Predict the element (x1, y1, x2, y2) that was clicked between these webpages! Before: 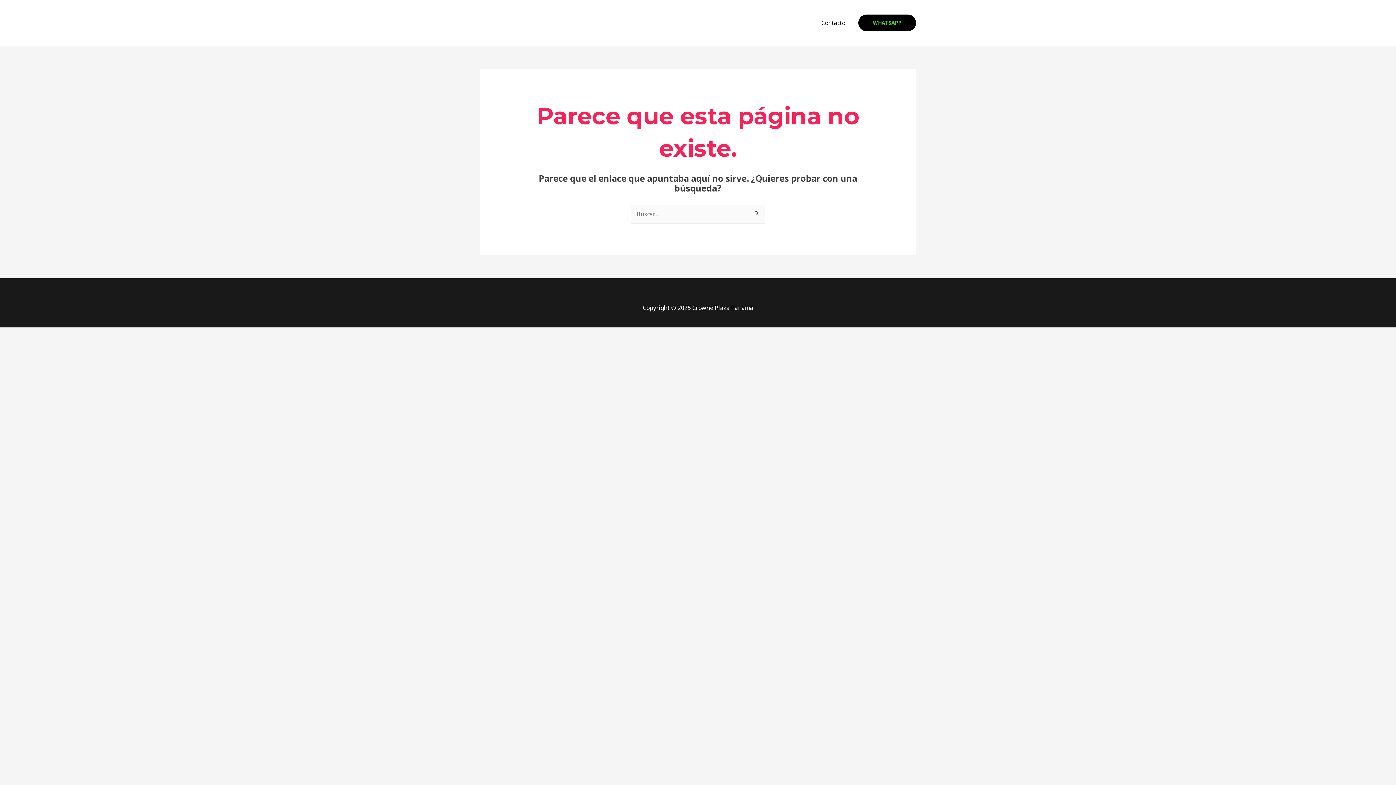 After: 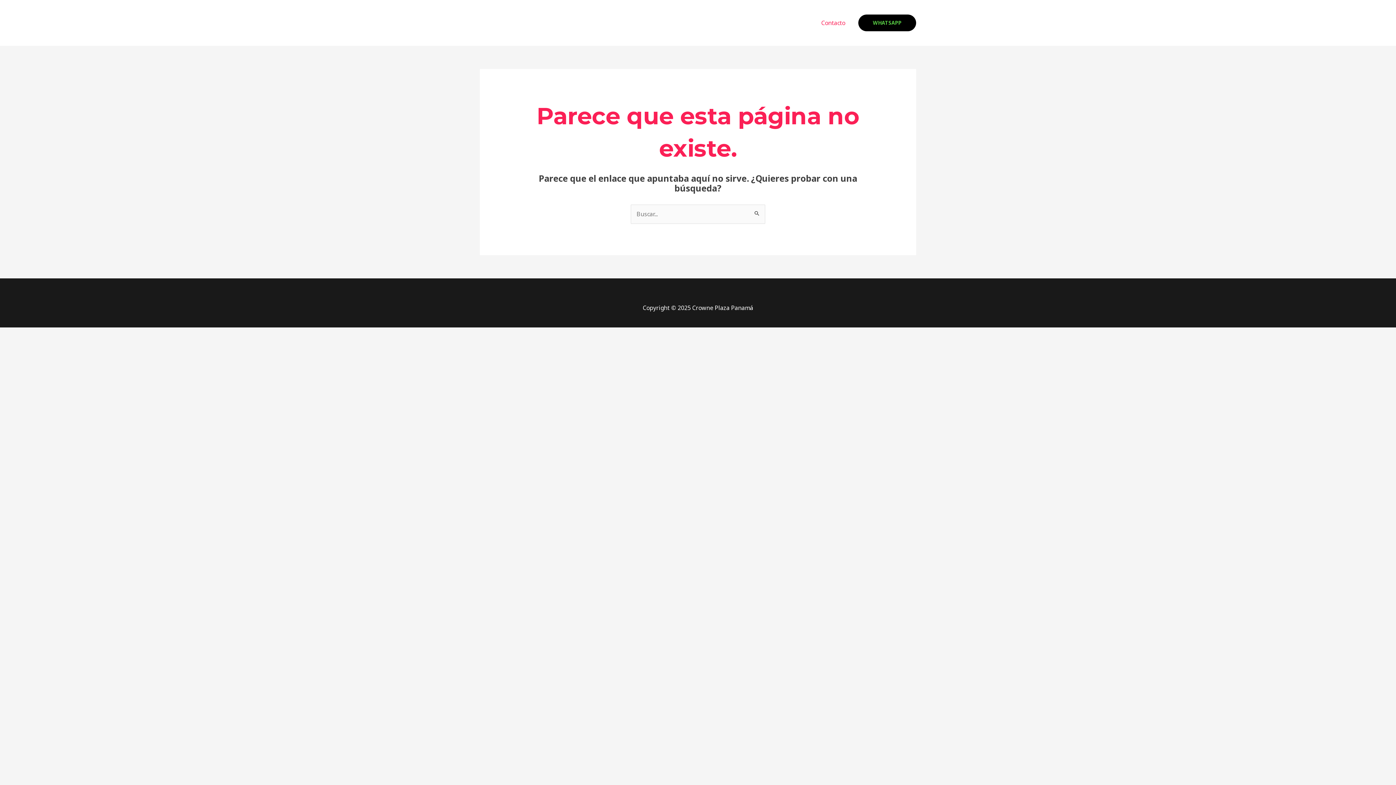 Action: label: Contacto bbox: (815, 10, 851, 35)